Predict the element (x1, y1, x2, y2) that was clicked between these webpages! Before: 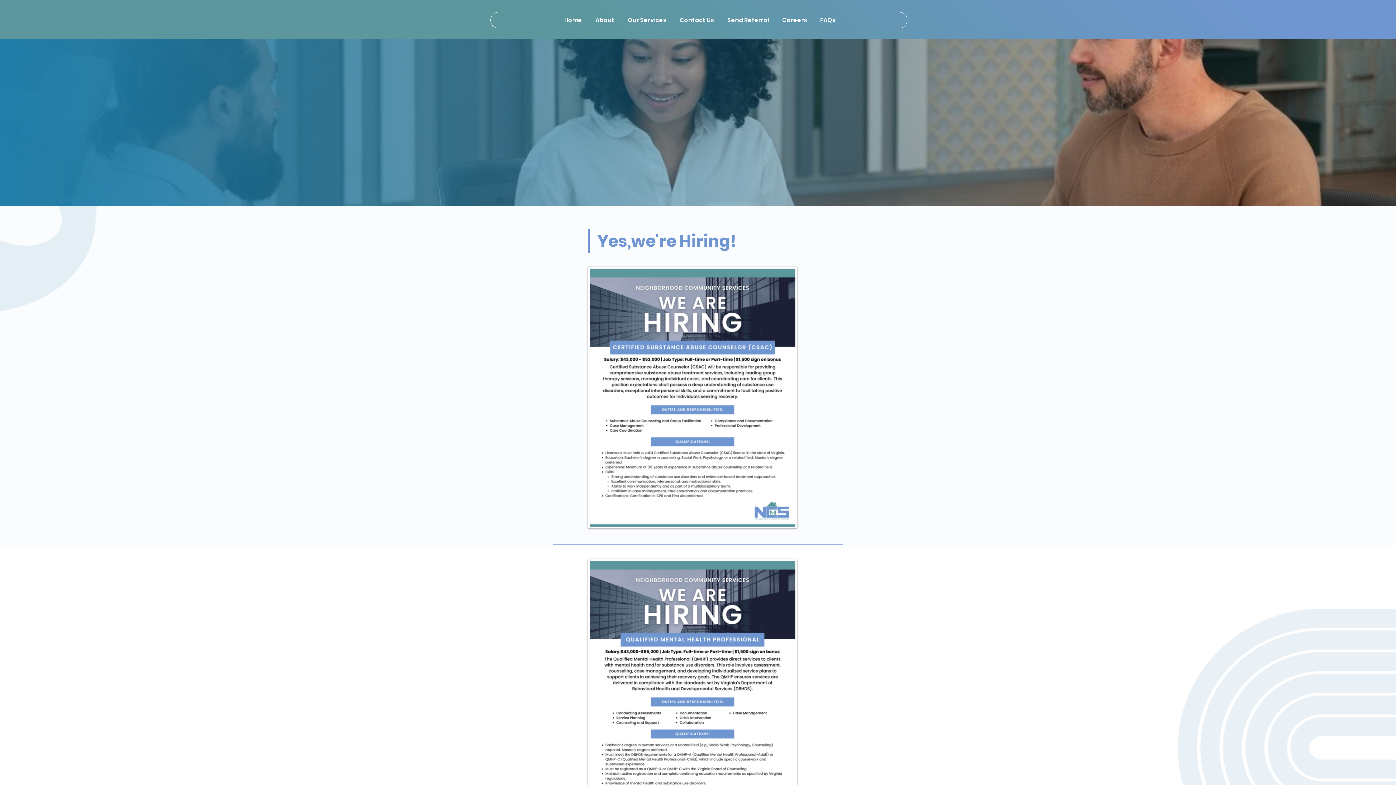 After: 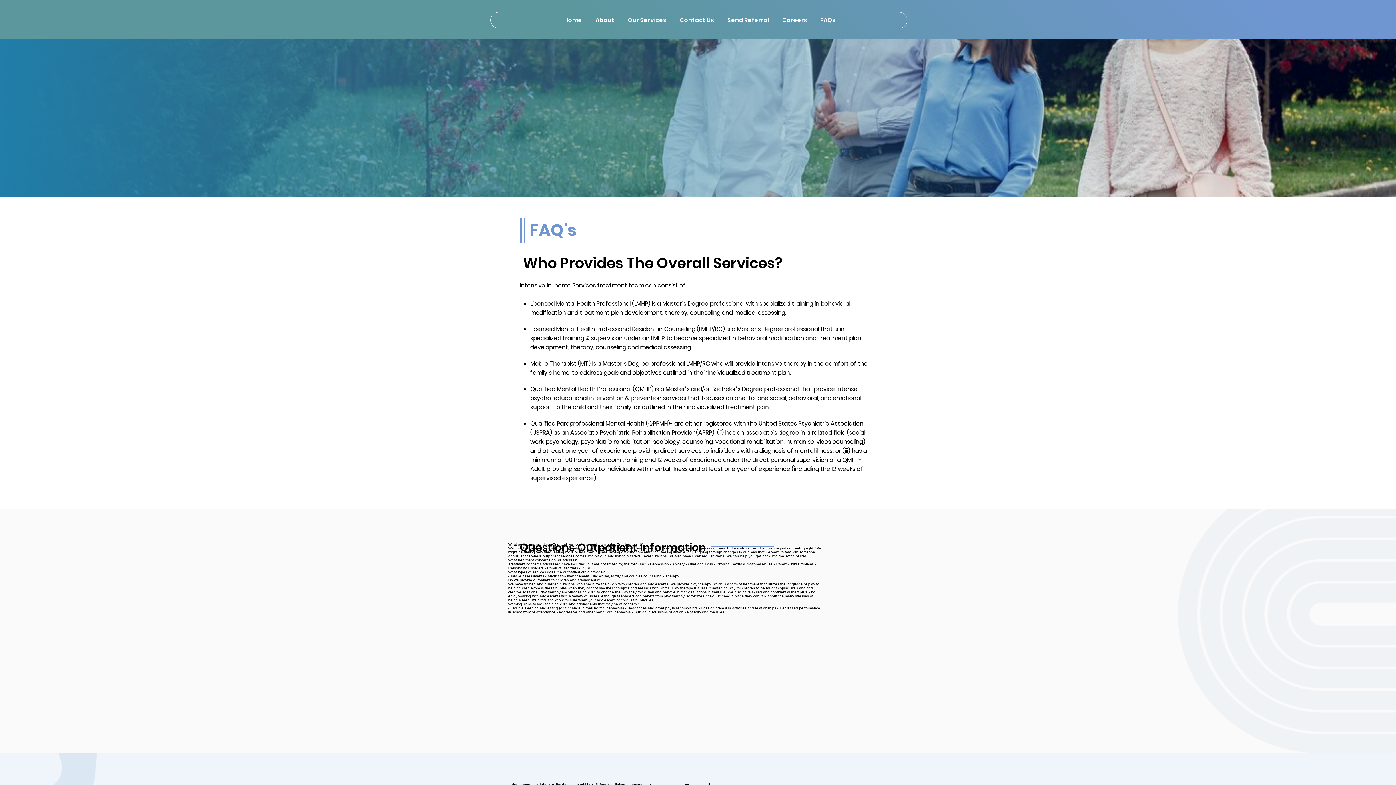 Action: bbox: (814, 11, 843, 29) label: FAQs